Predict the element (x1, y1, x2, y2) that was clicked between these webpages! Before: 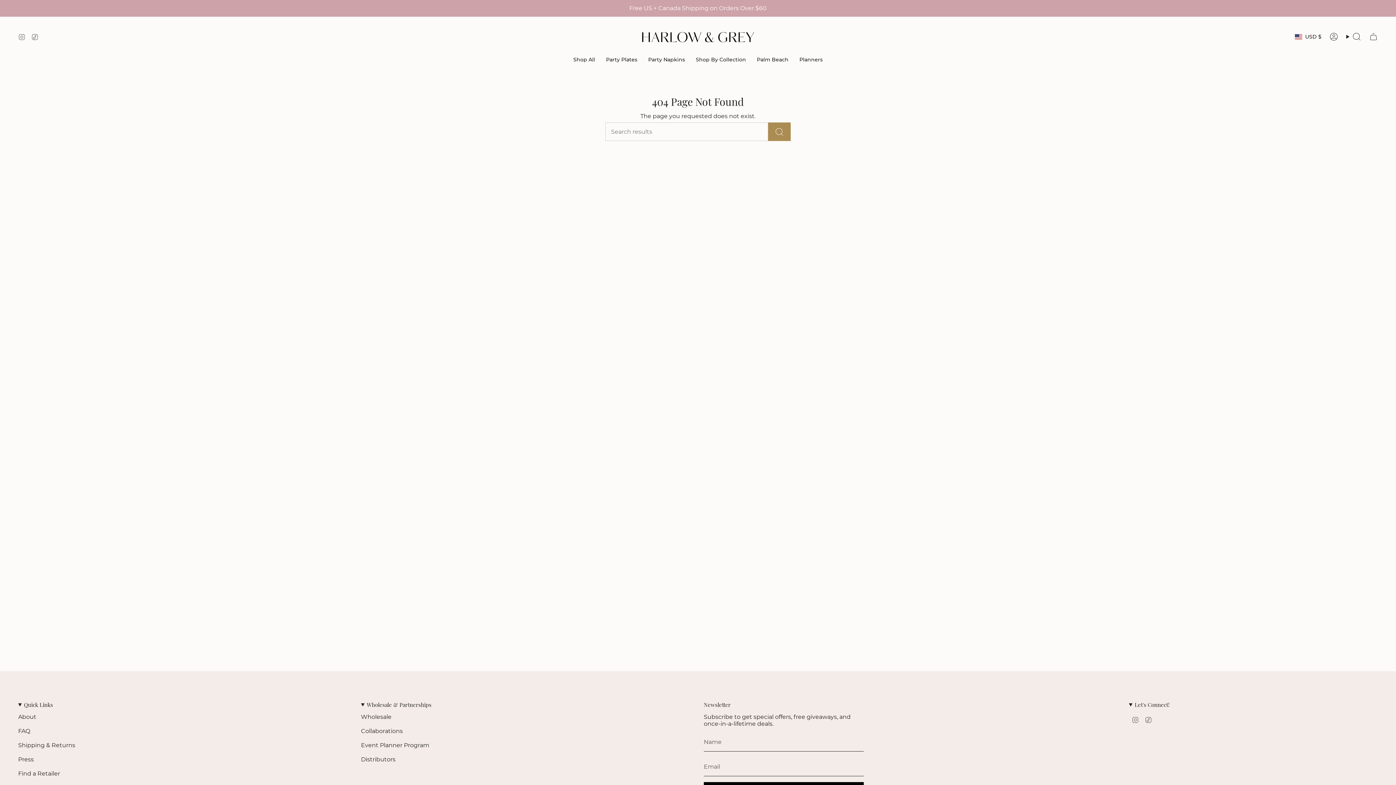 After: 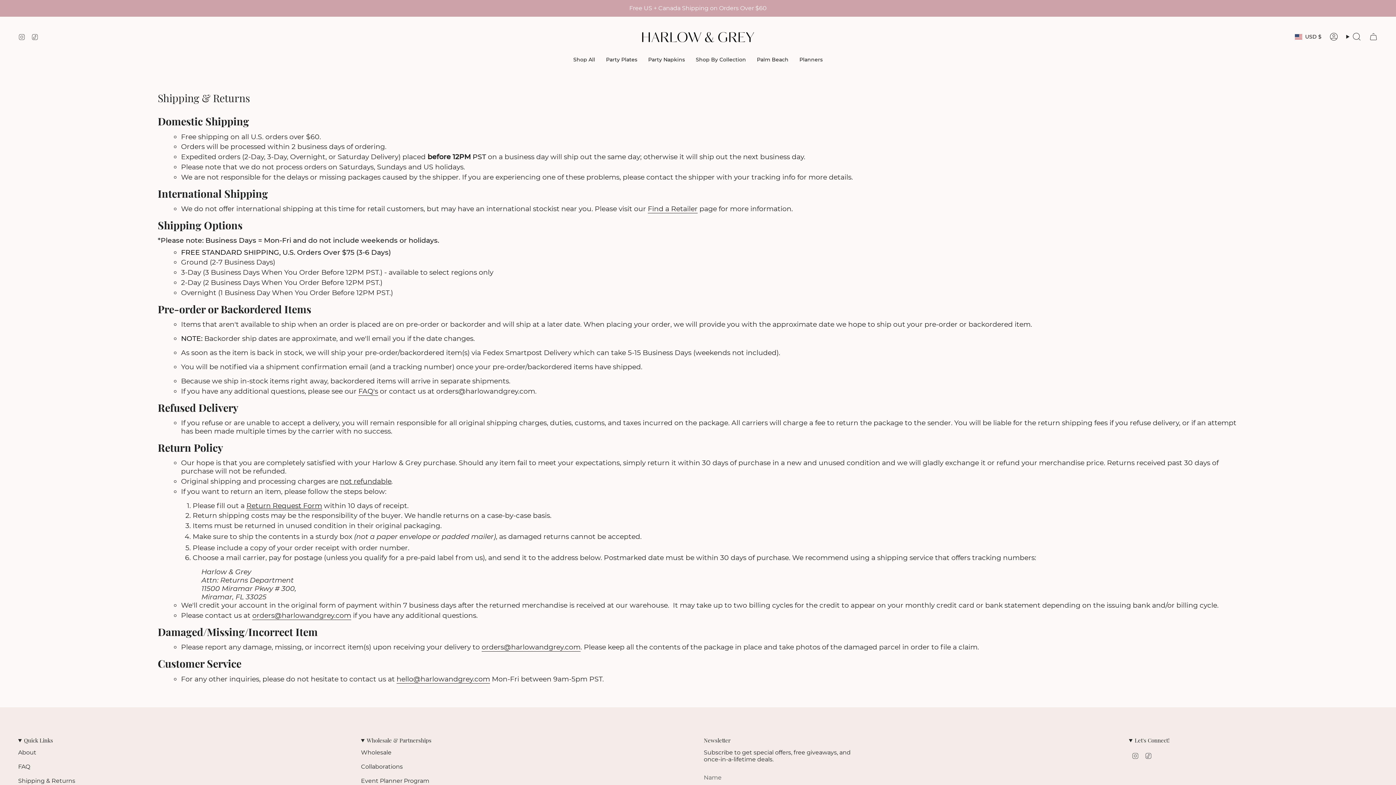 Action: bbox: (18, 742, 75, 748) label: Shipping & Returns